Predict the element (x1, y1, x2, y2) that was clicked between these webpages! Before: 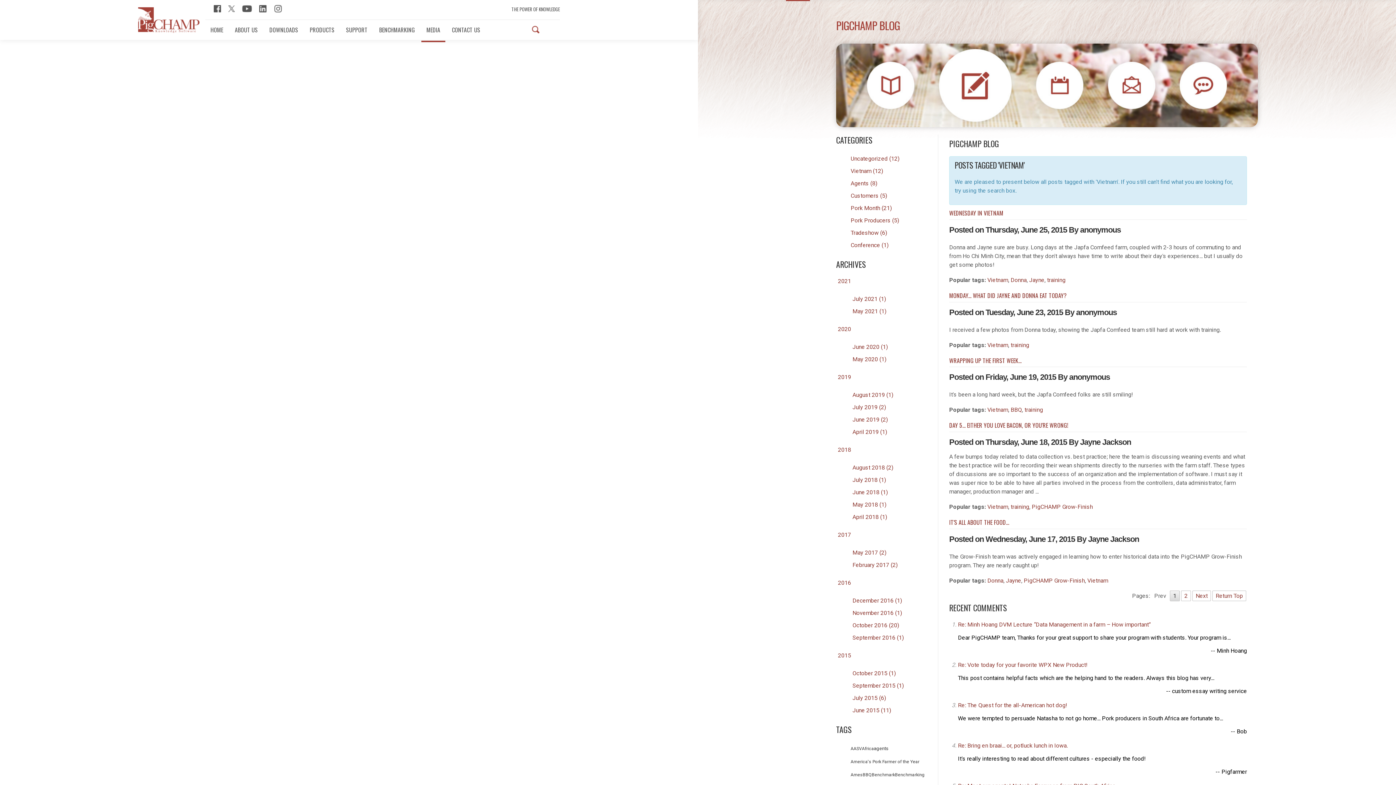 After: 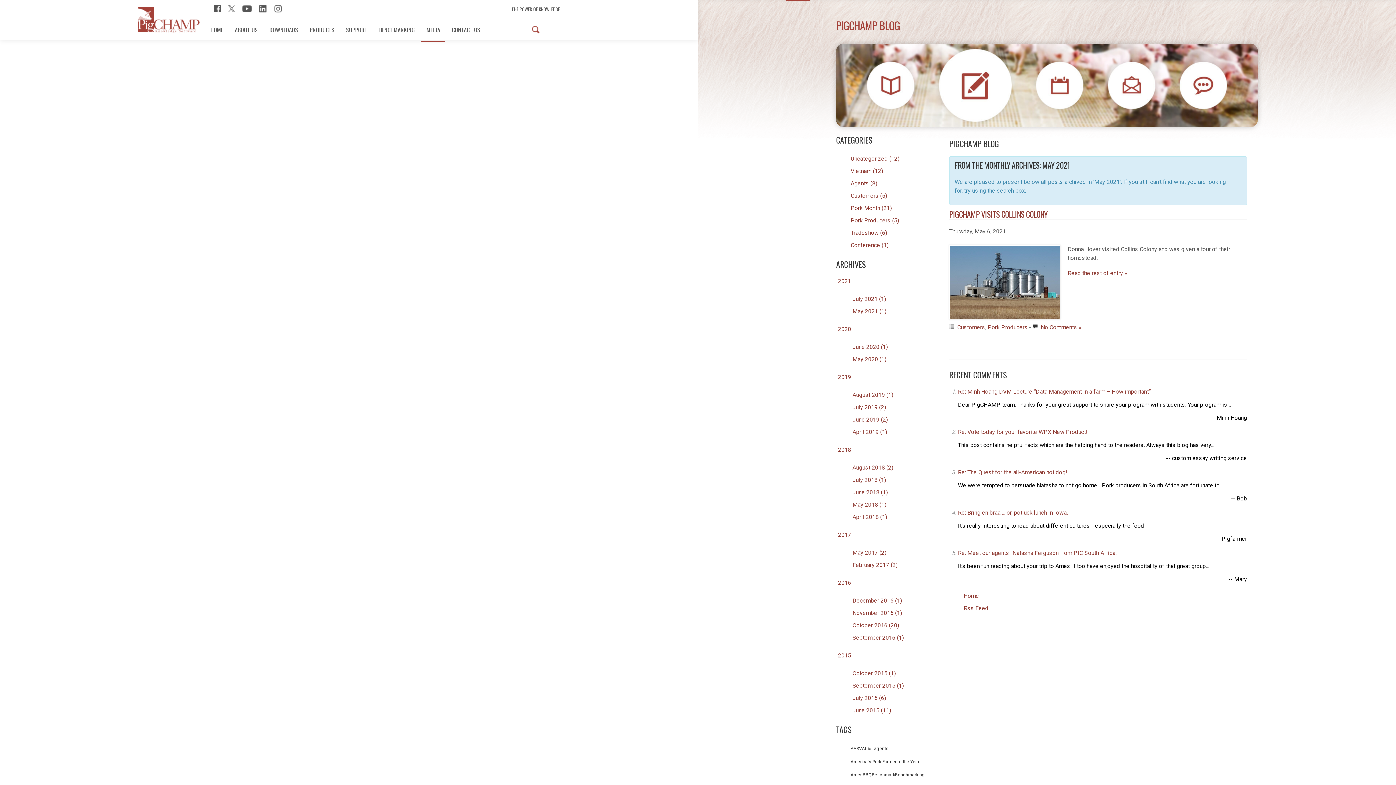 Action: bbox: (852, 308, 886, 314) label: May 2021 (1)